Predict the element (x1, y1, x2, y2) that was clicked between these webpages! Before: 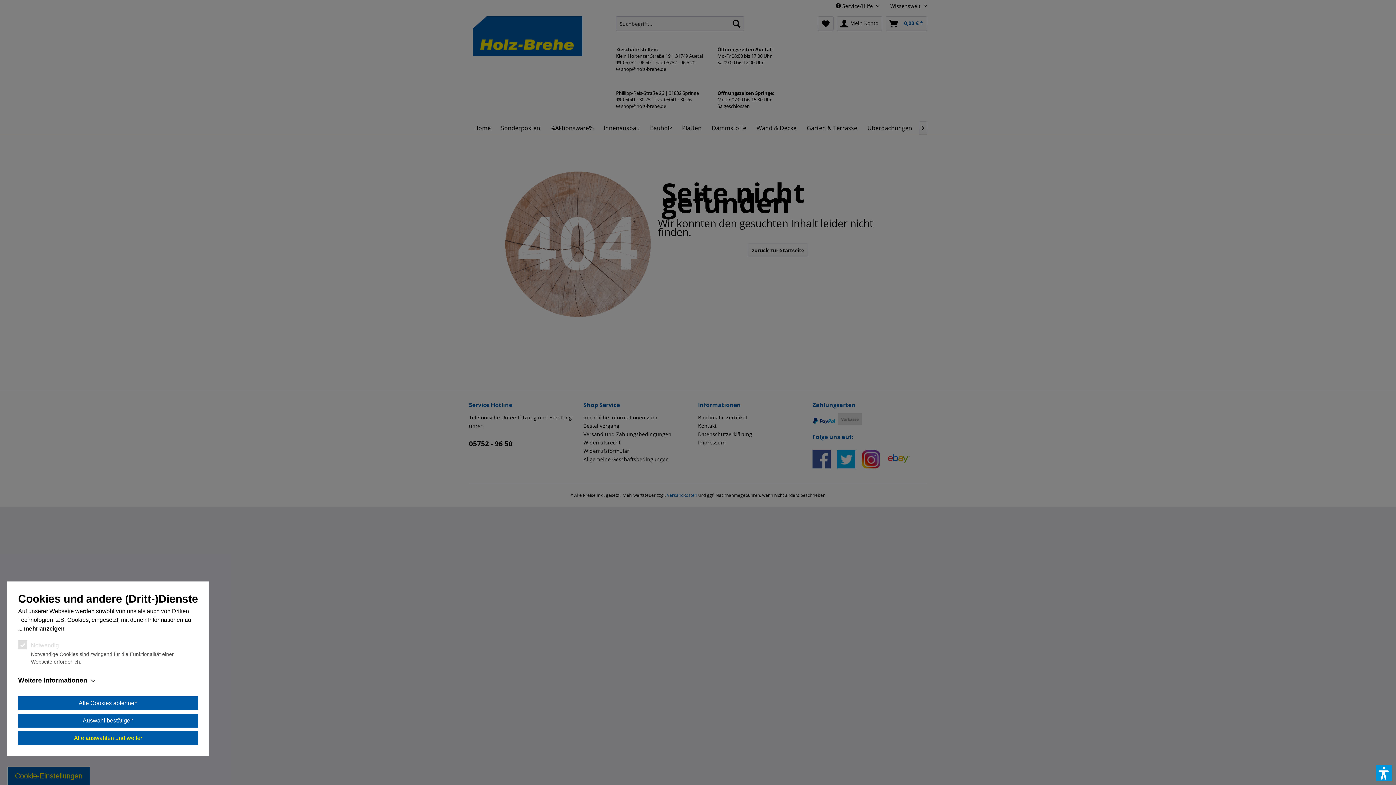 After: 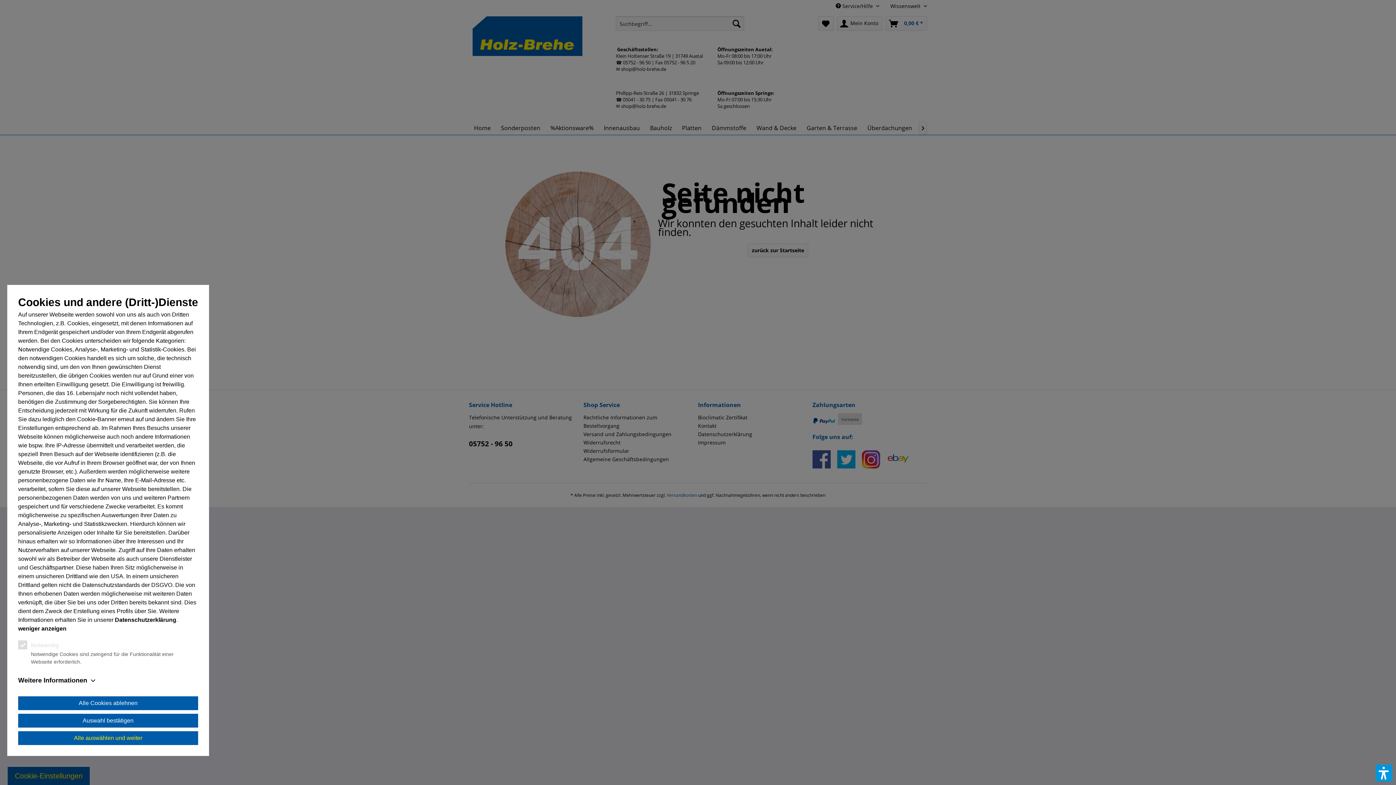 Action: bbox: (18, 624, 64, 633) label: mehr anzeigen